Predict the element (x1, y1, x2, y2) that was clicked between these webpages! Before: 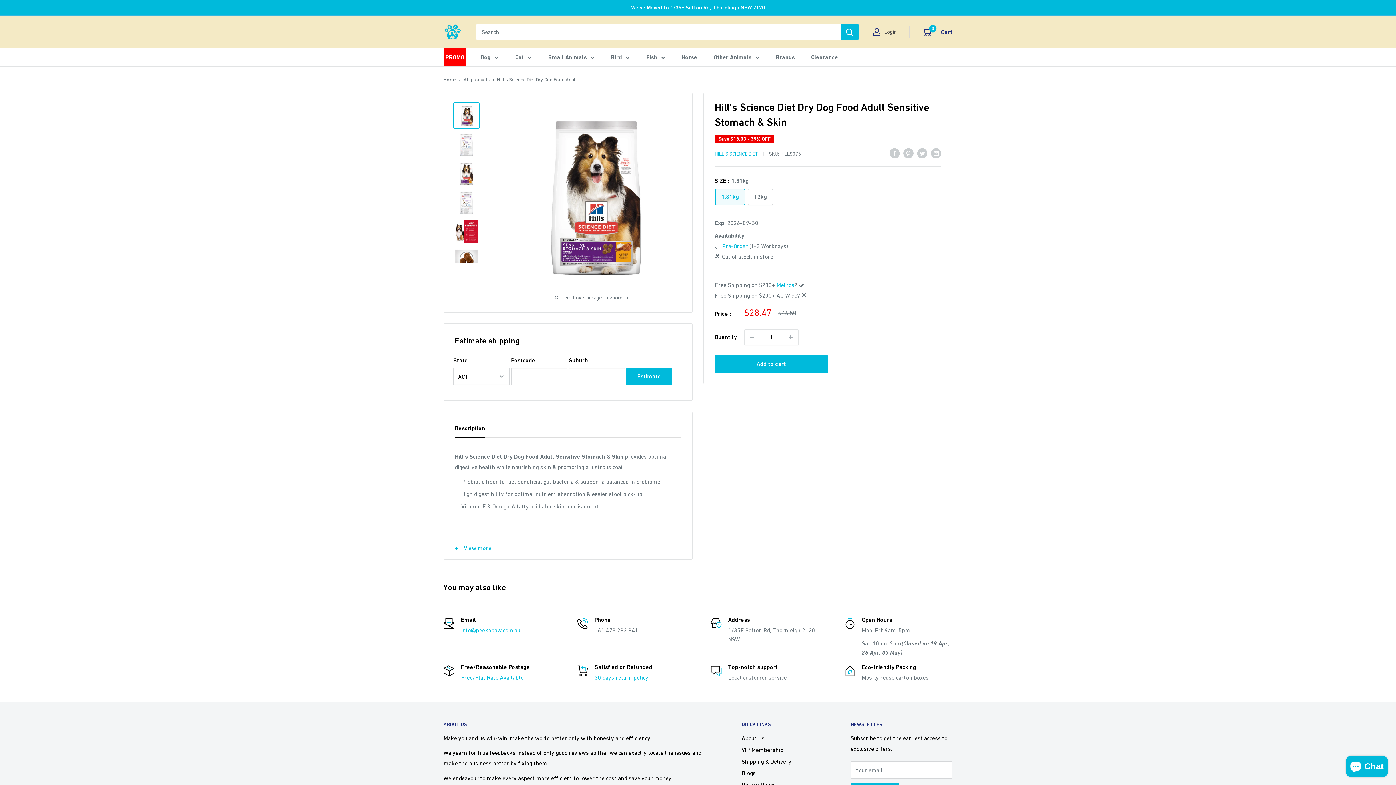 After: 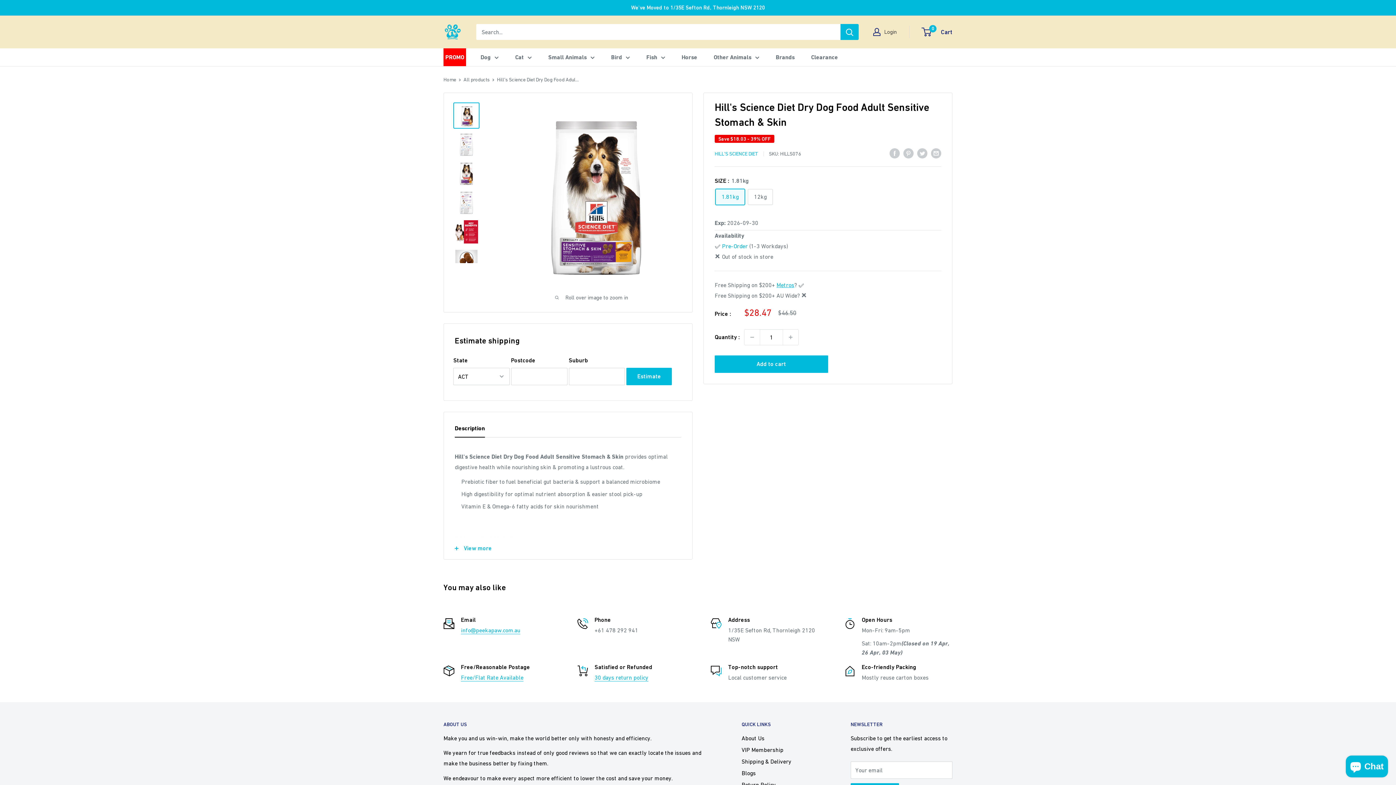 Action: label: Metros bbox: (776, 281, 794, 288)